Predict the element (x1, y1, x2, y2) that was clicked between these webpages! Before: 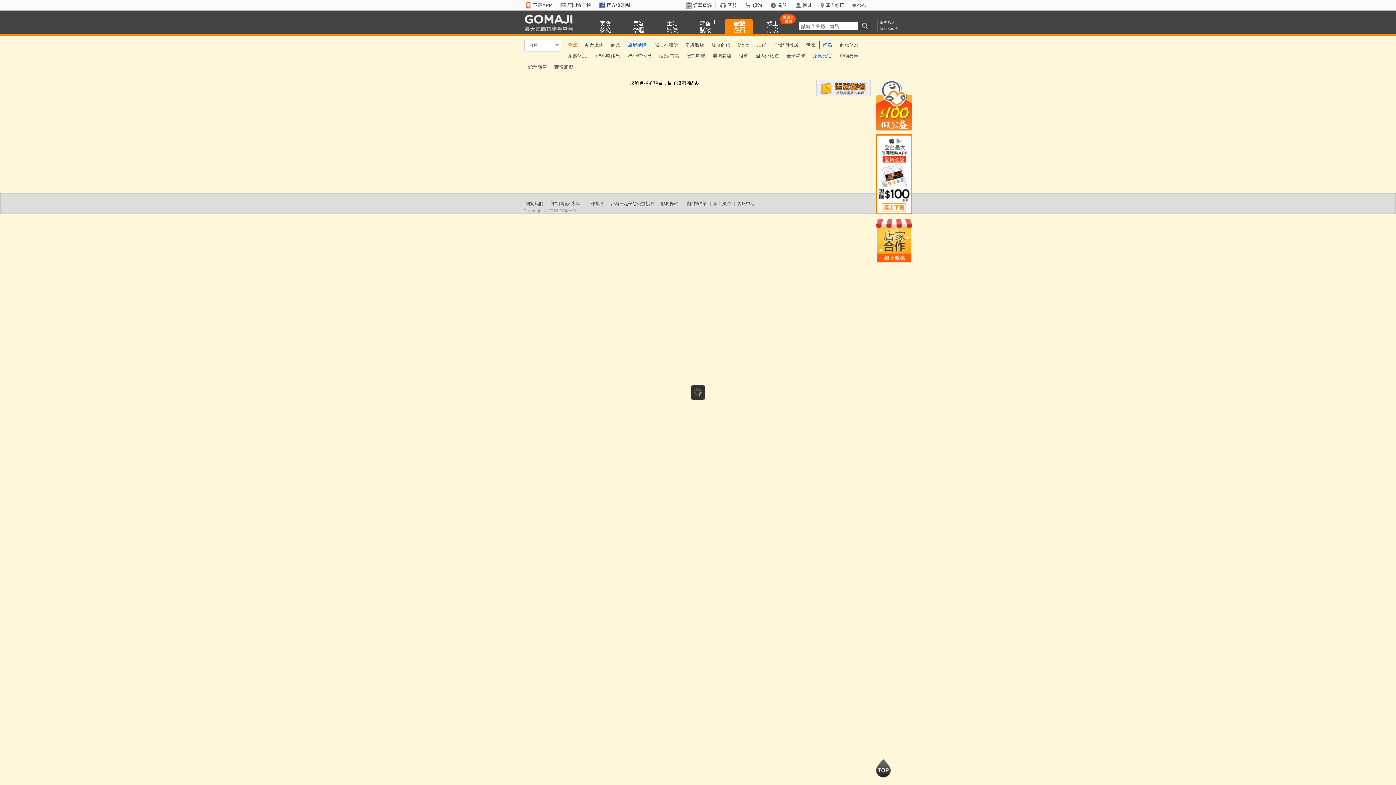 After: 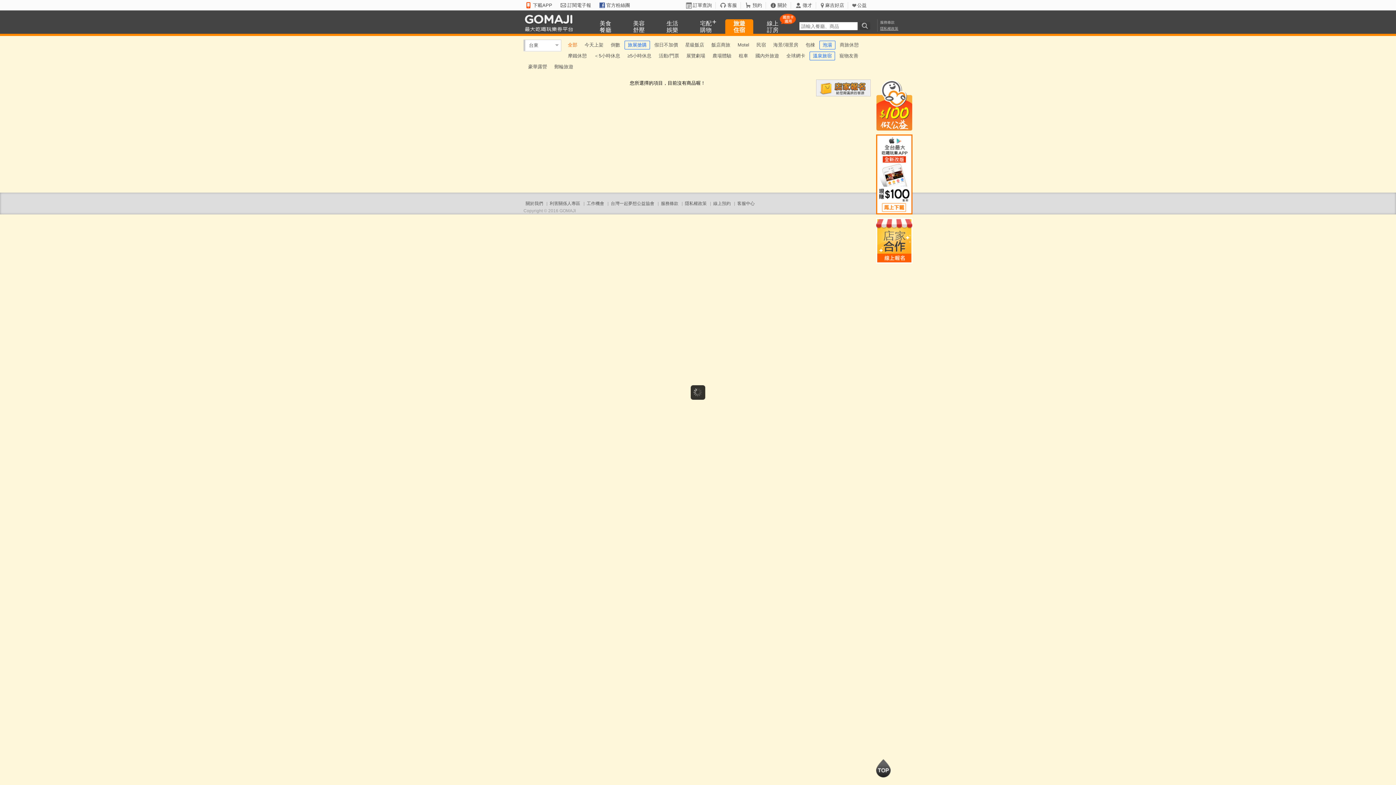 Action: bbox: (880, 26, 898, 30) label: 隱私權政策